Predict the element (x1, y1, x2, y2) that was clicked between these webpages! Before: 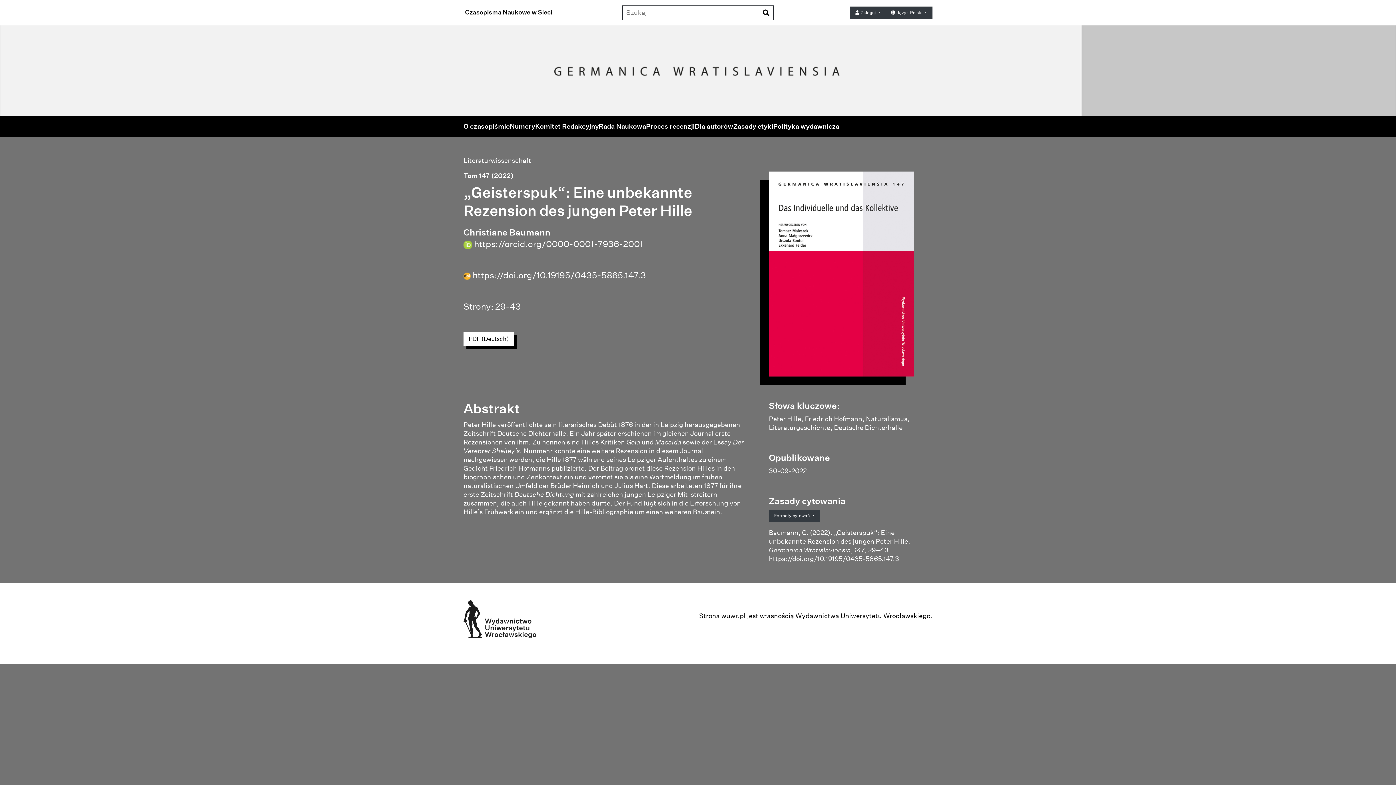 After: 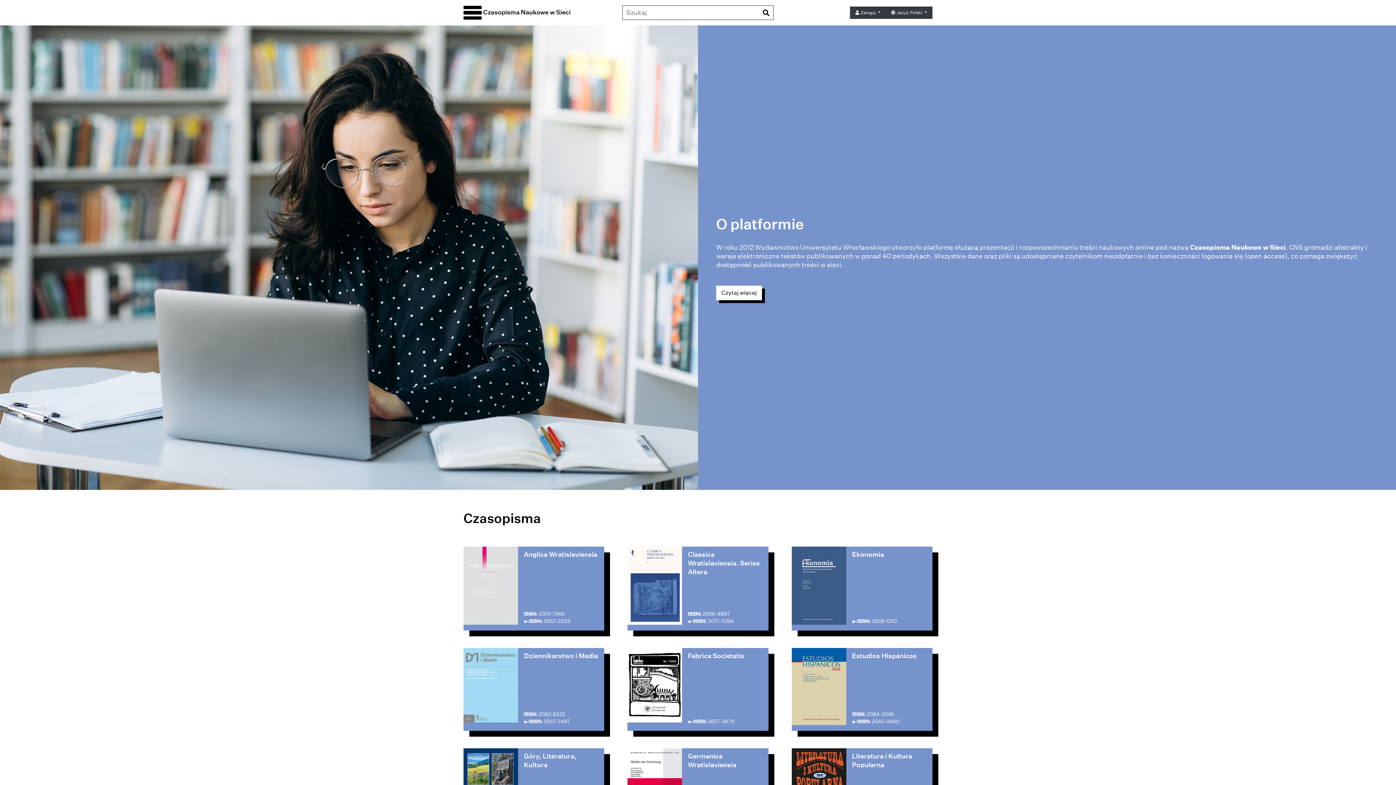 Action: bbox: (463, 5, 553, 20)